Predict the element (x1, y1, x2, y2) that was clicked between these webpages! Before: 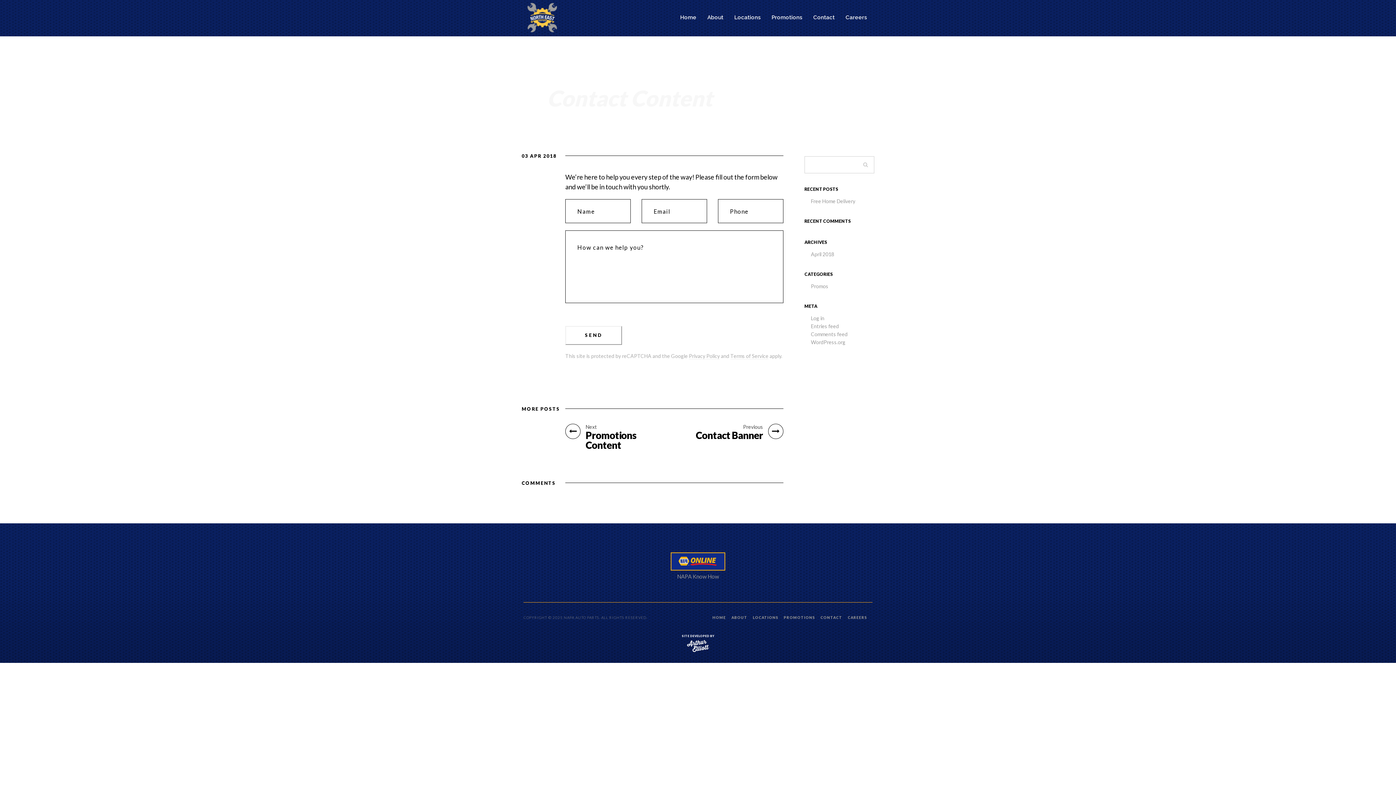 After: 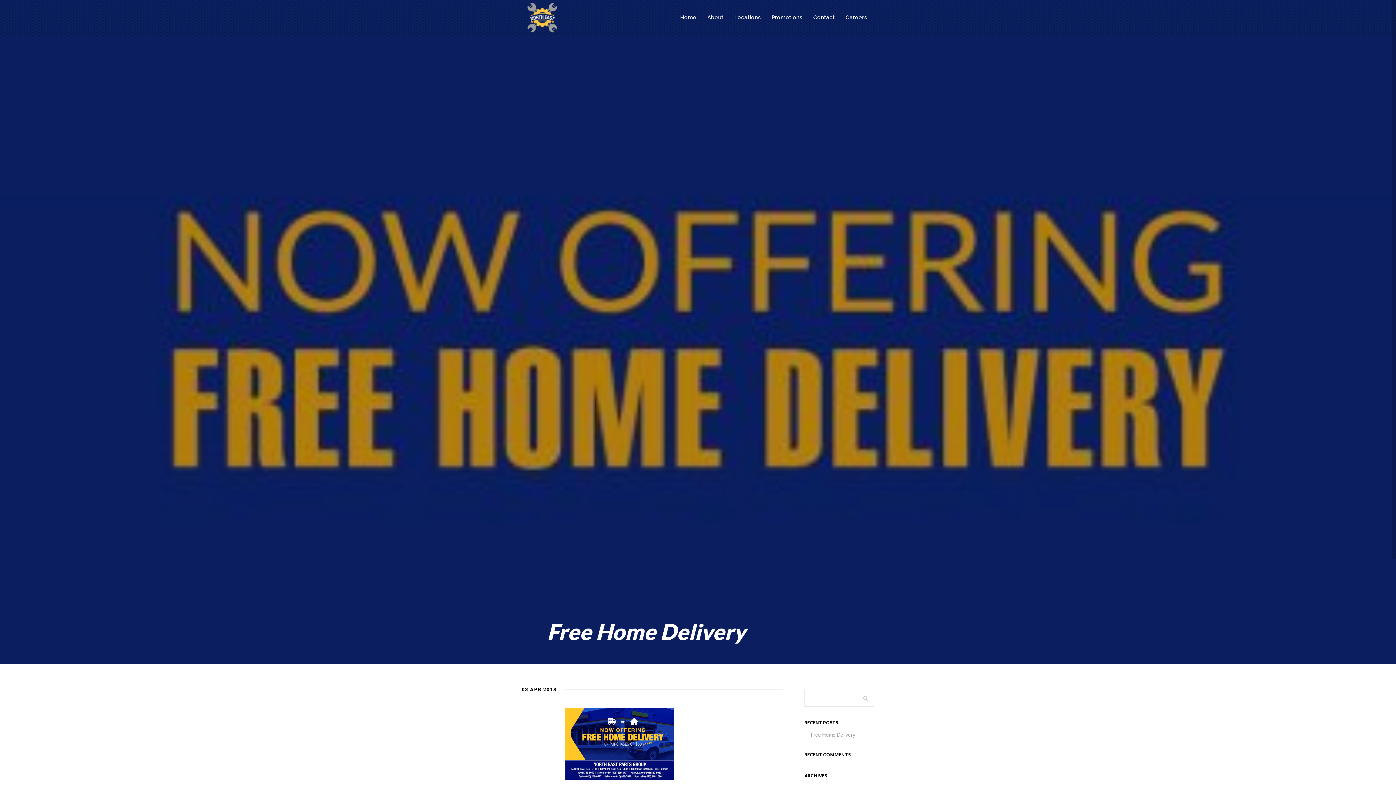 Action: label: Free Home Delivery bbox: (811, 198, 855, 204)